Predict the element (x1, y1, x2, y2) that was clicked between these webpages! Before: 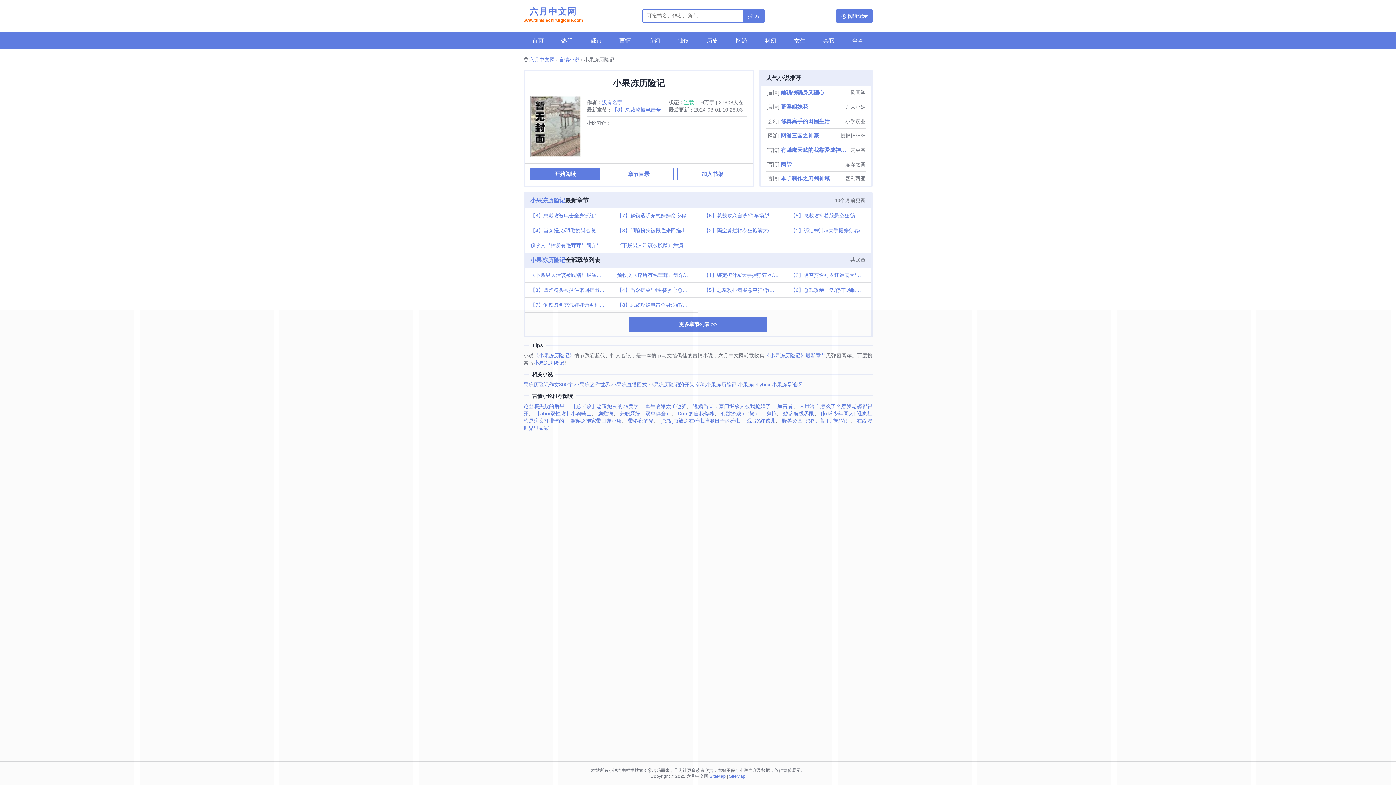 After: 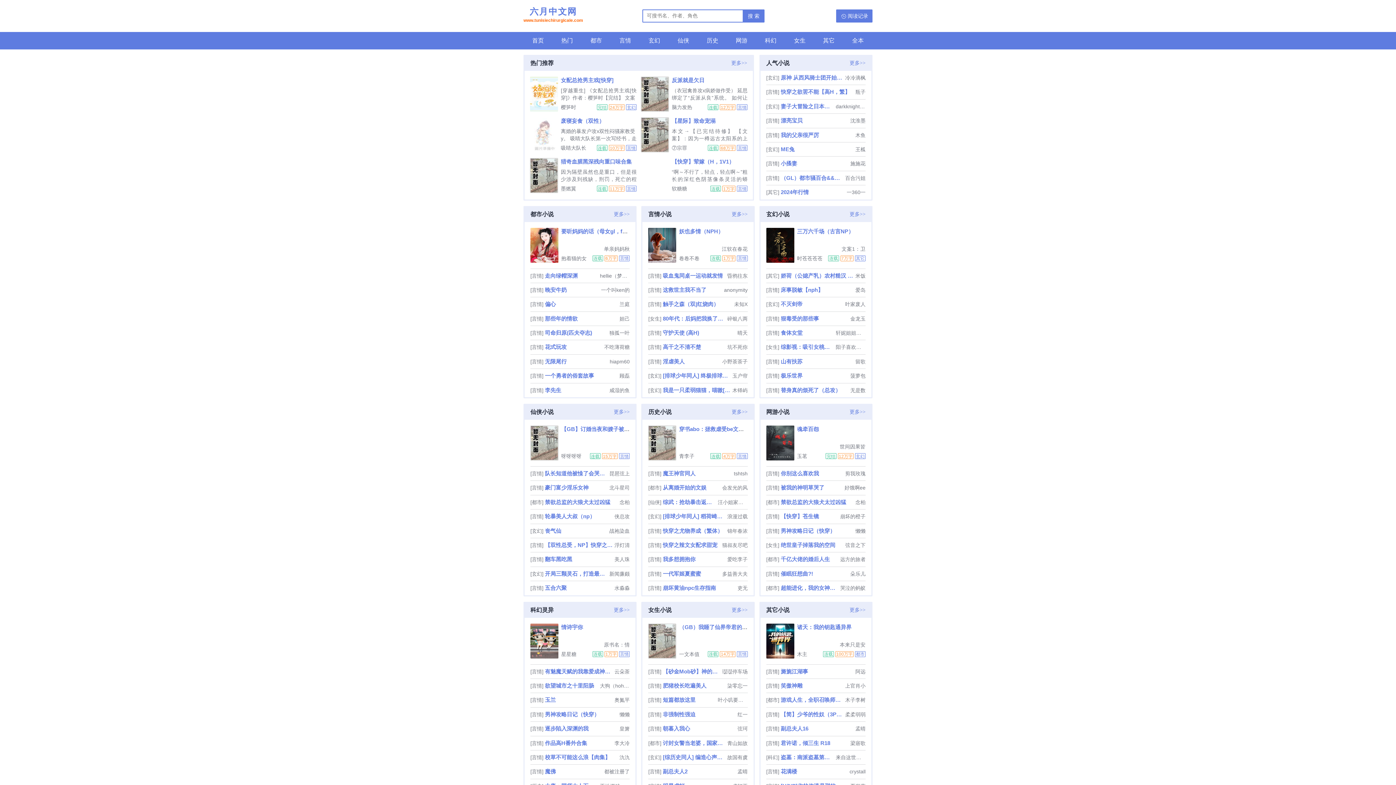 Action: label: 六月中文网

www.tunisiechirurgicale.com bbox: (523, 6, 583, 24)